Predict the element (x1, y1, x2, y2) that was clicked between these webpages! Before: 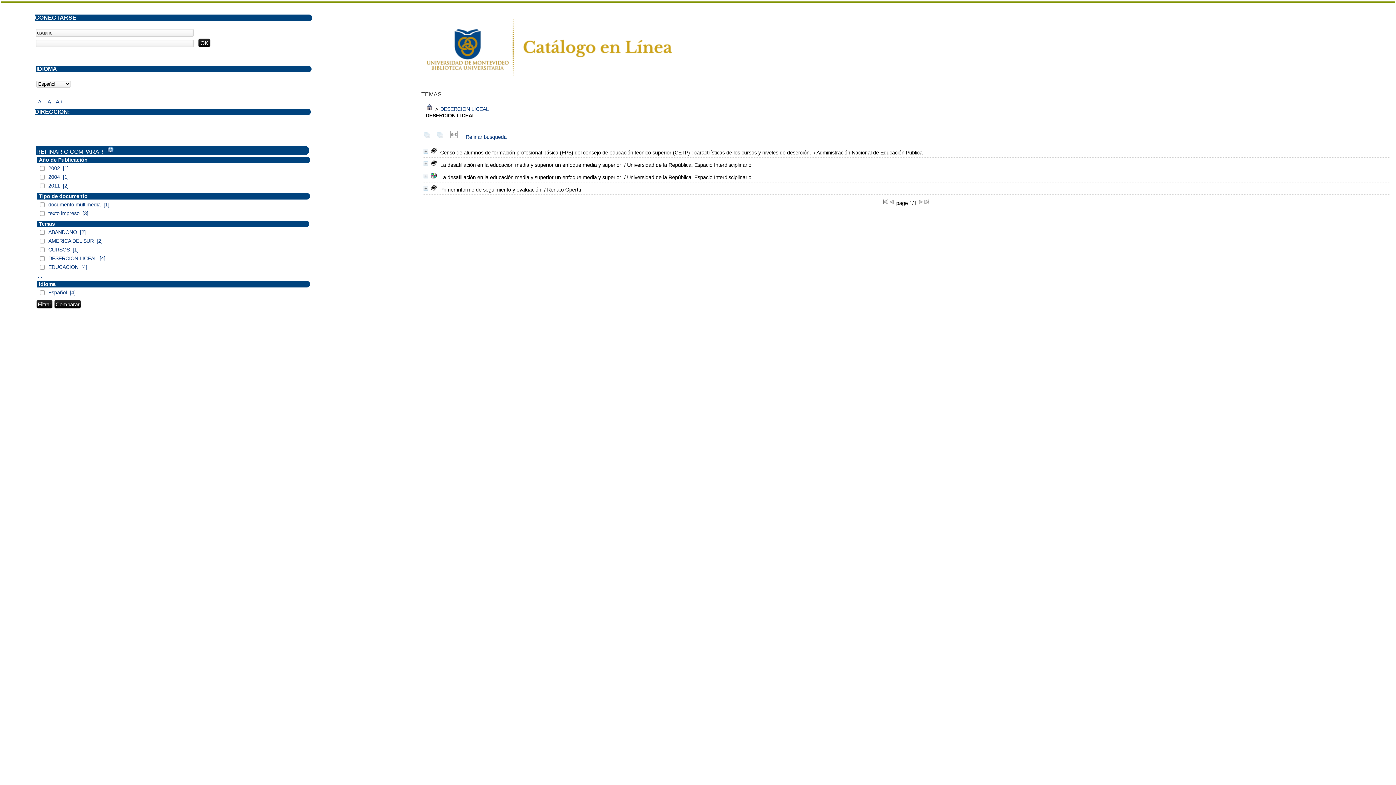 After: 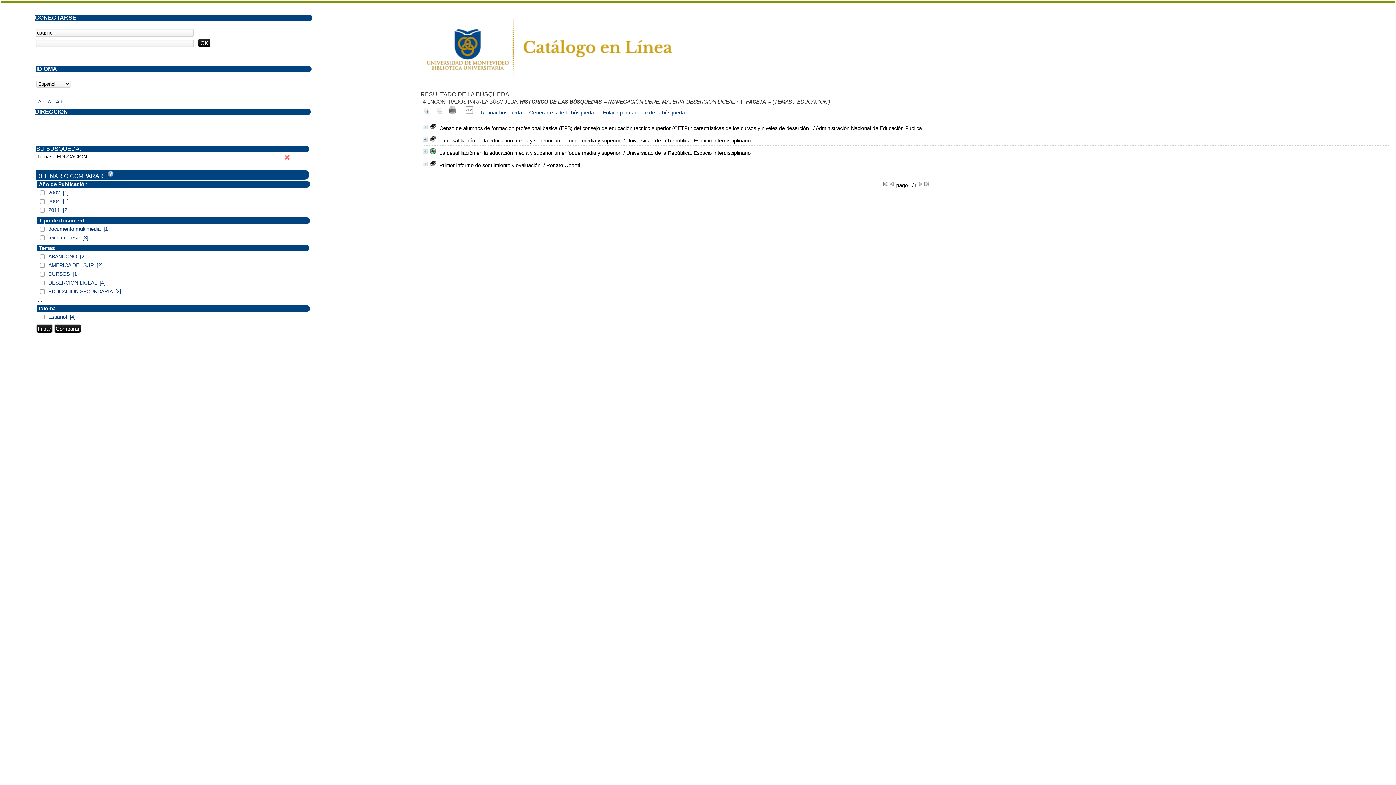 Action: label: EDUCACION [4] bbox: (47, 264, 88, 270)